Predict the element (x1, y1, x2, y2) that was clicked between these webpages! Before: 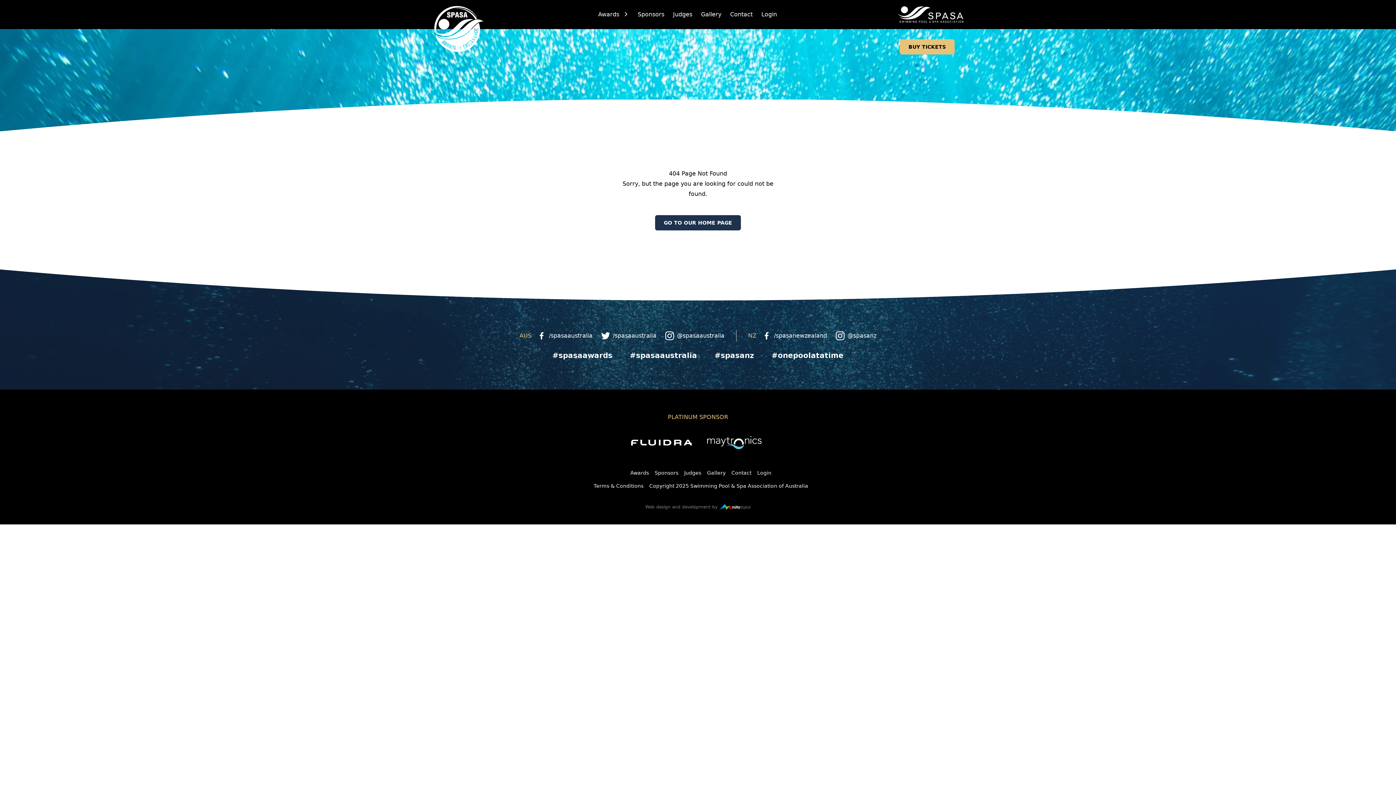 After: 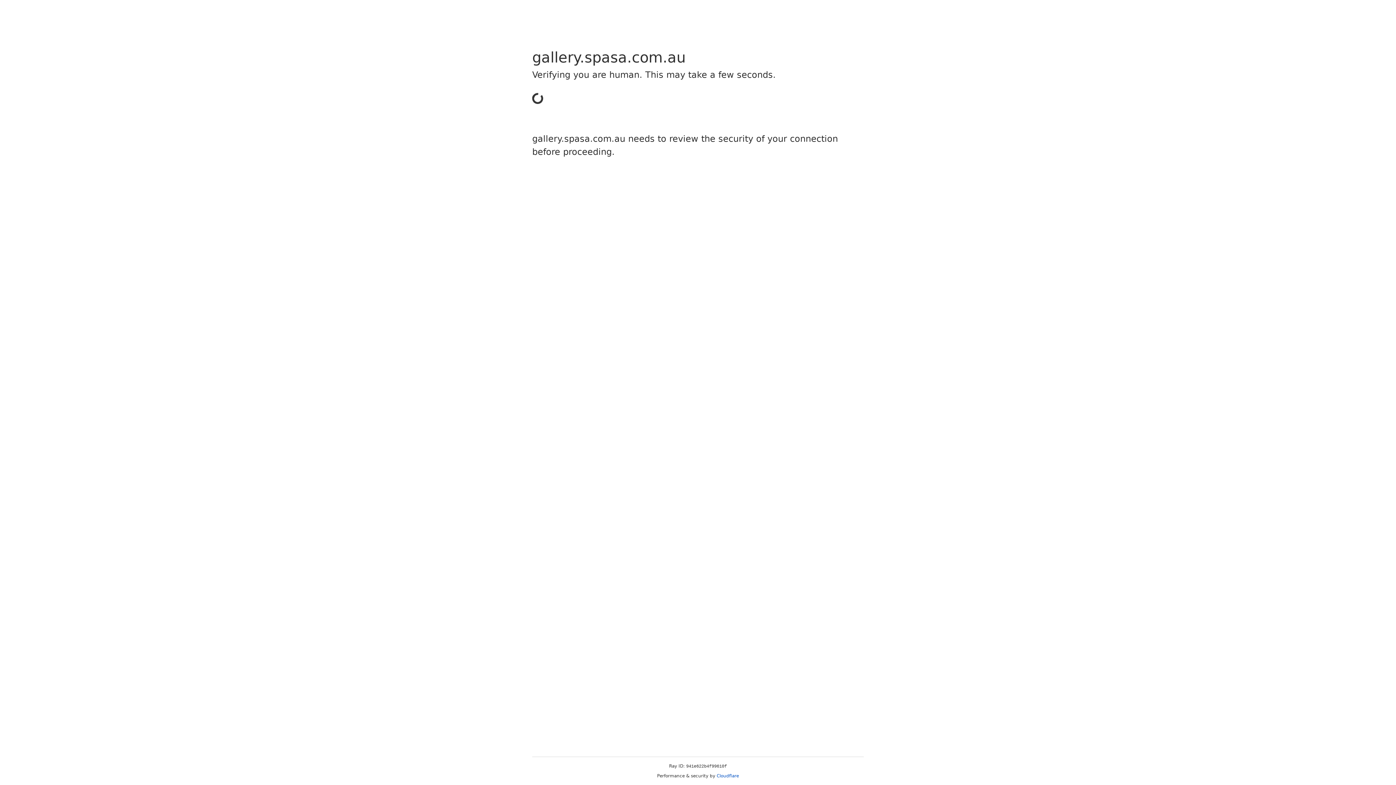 Action: label: Gallery bbox: (707, 470, 725, 476)